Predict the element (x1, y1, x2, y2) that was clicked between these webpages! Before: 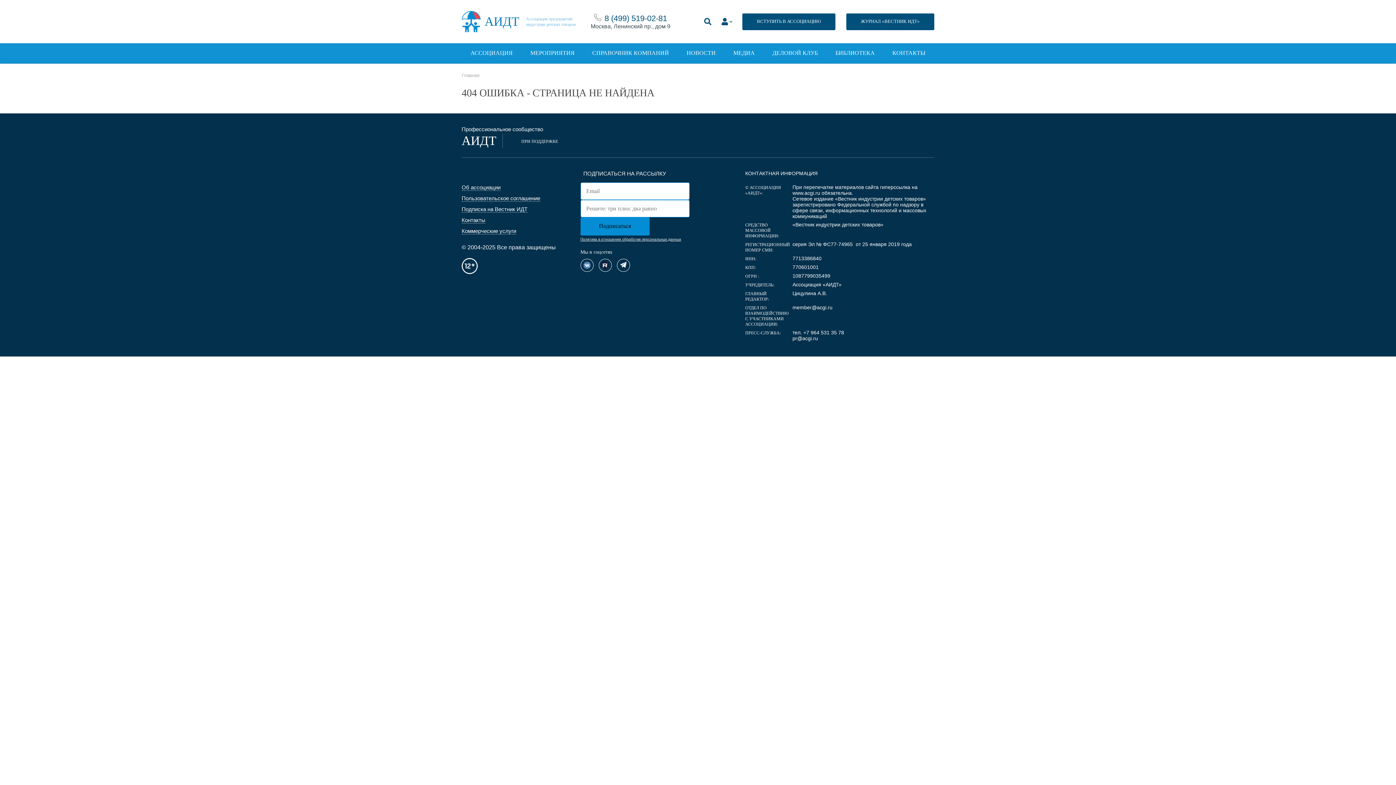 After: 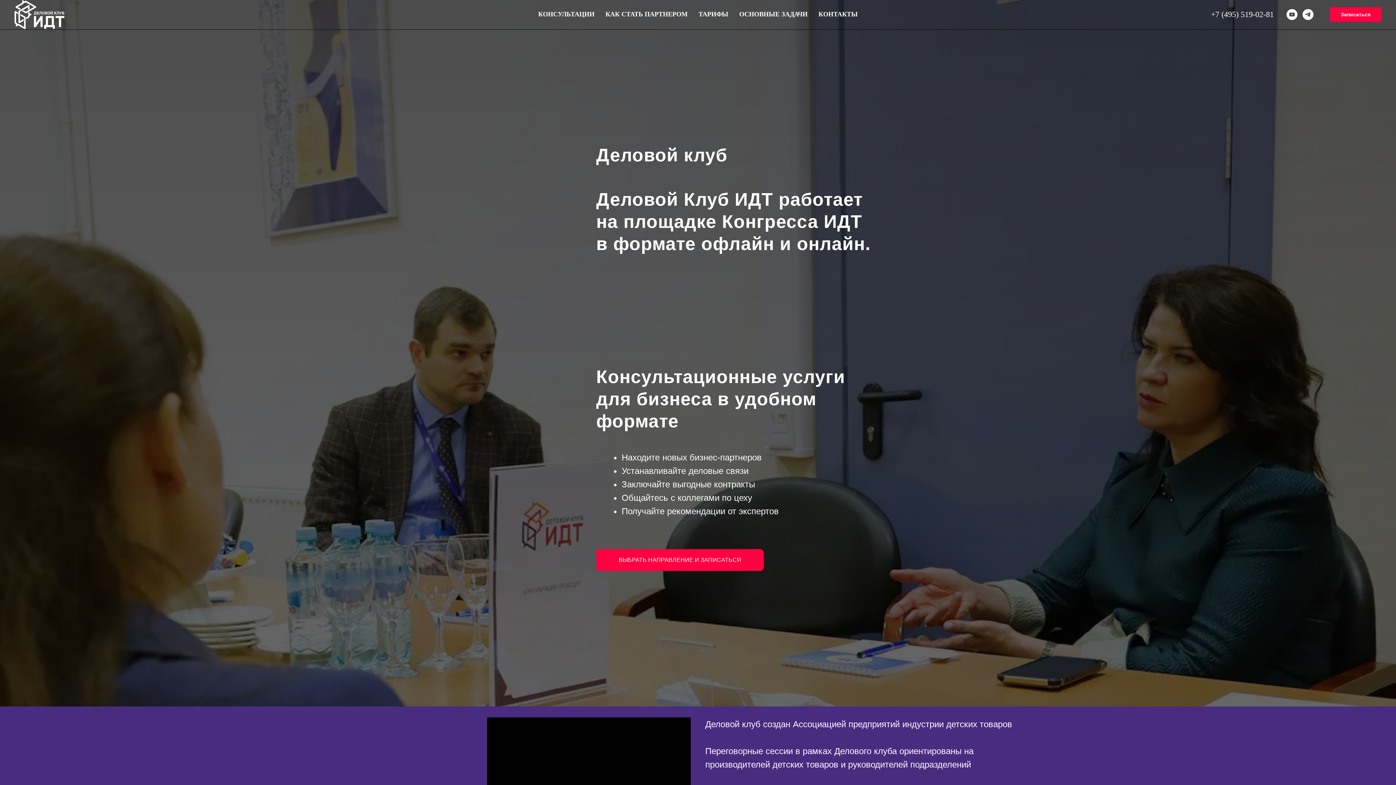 Action: bbox: (763, 43, 826, 63) label: ДЕЛОВОЙ КЛУБ